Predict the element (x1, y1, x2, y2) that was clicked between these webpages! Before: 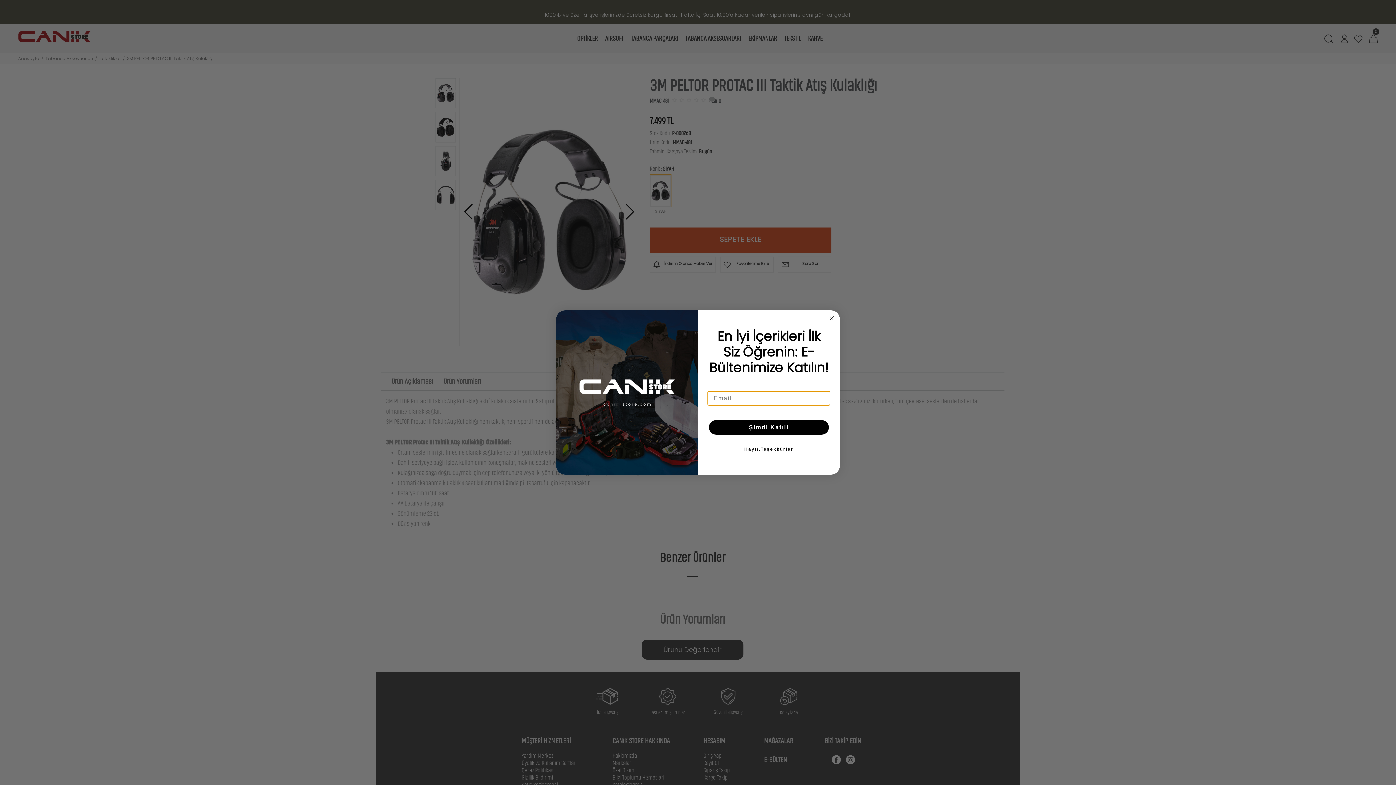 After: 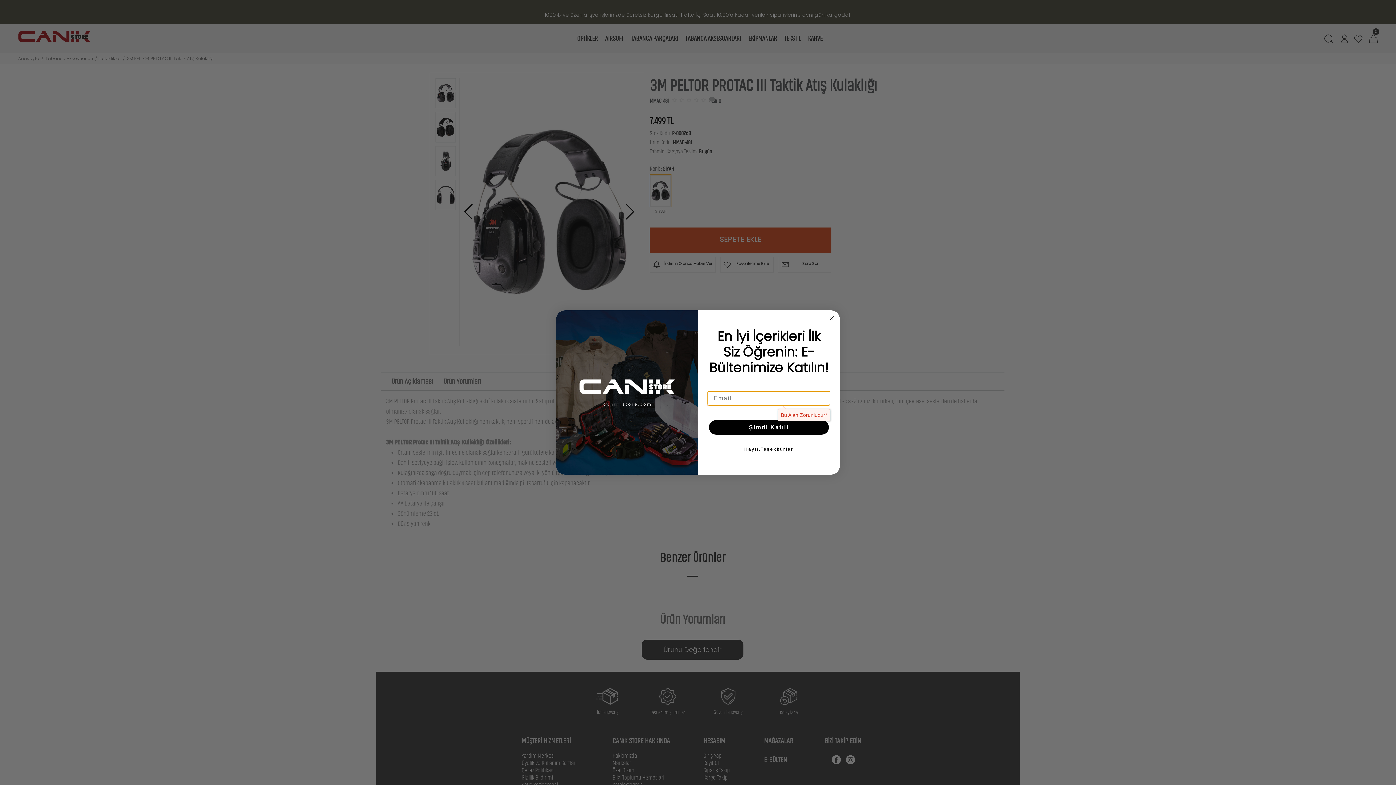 Action: label: Şimdi Katıl! bbox: (709, 420, 829, 435)